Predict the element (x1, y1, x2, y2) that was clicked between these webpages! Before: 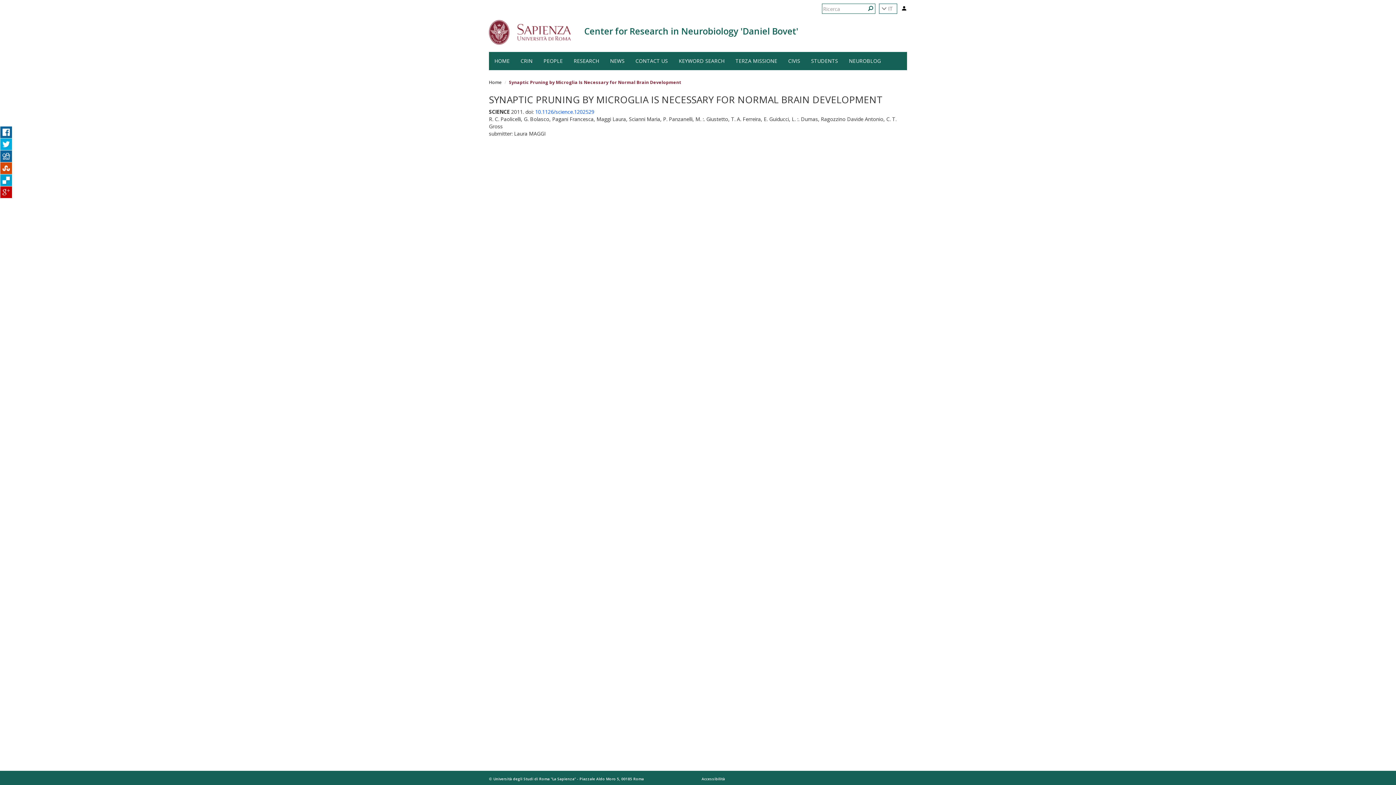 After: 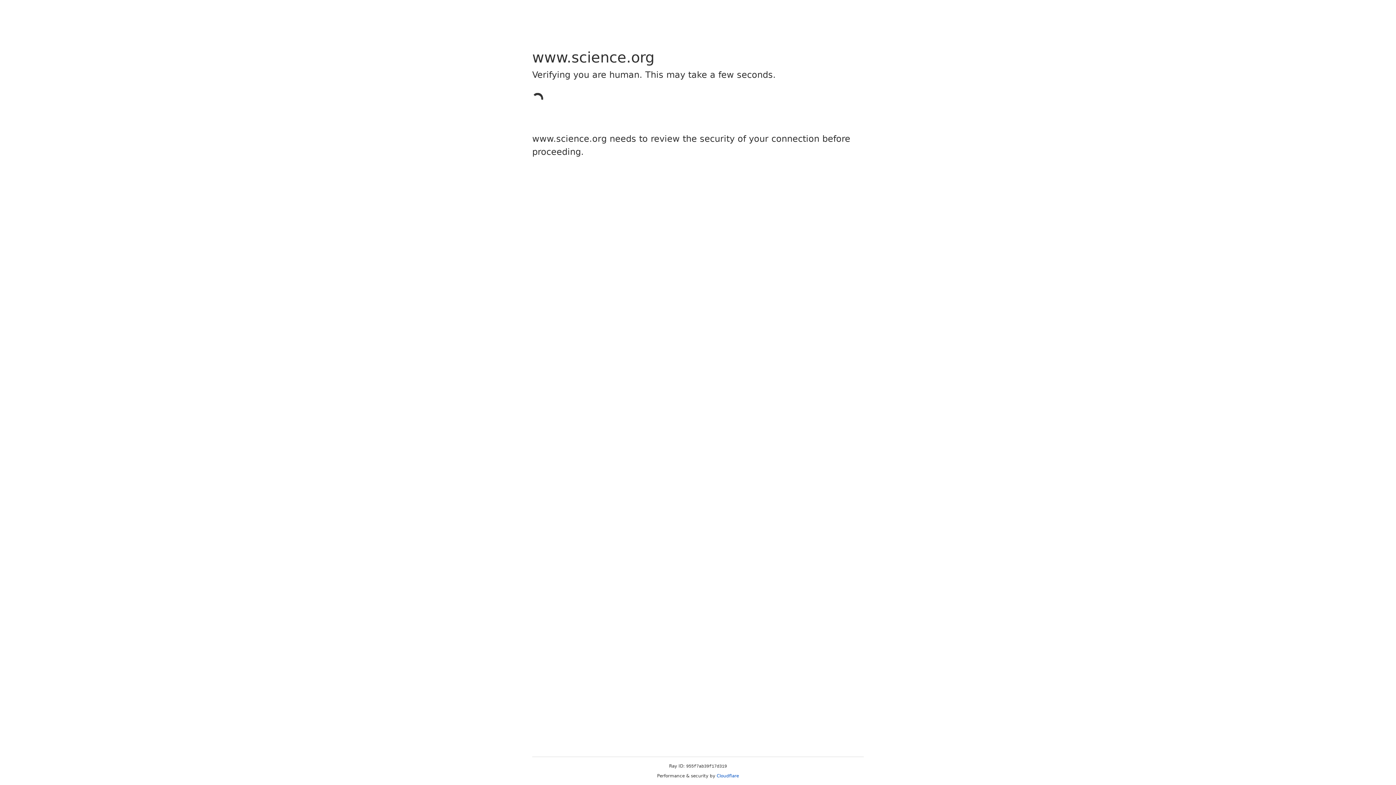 Action: label: 10.1126/science.1202529 bbox: (535, 108, 594, 115)